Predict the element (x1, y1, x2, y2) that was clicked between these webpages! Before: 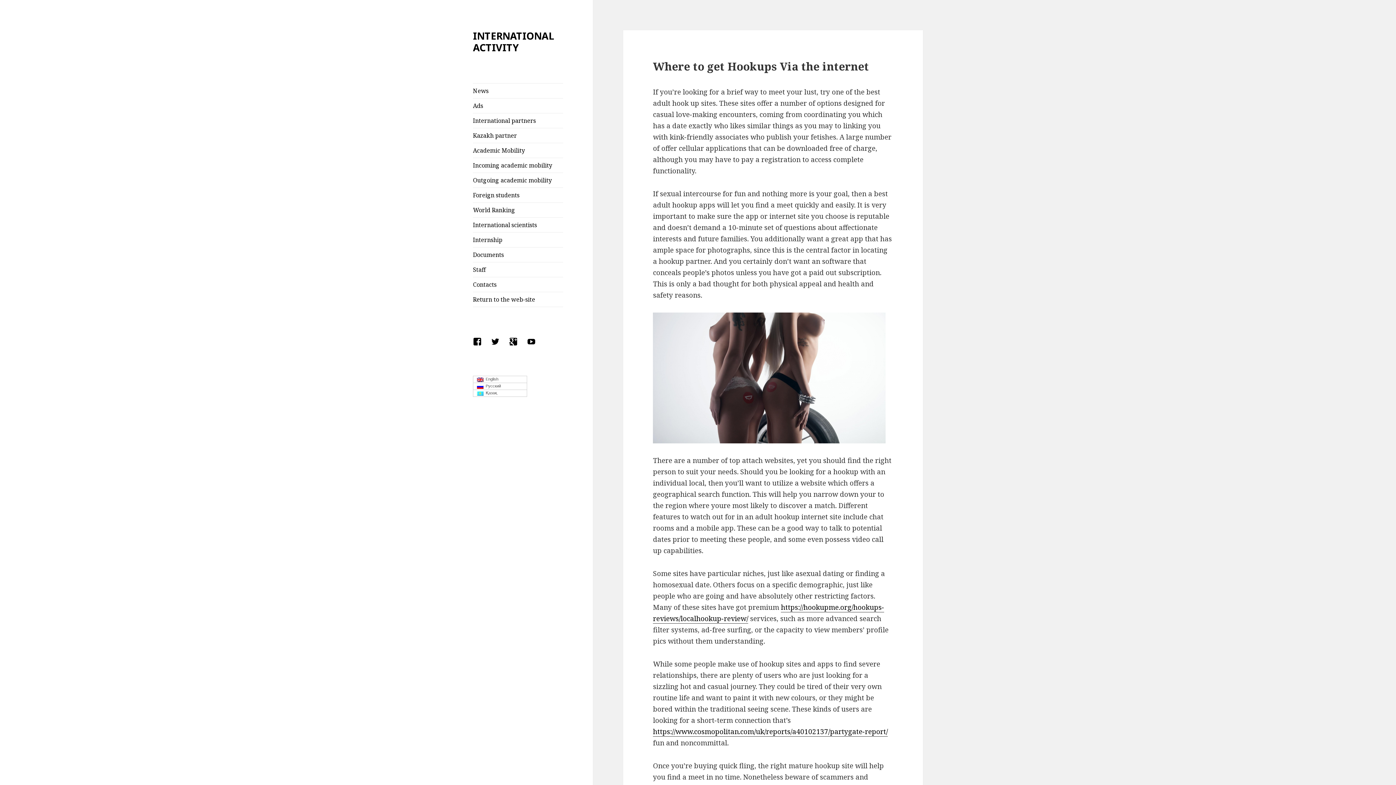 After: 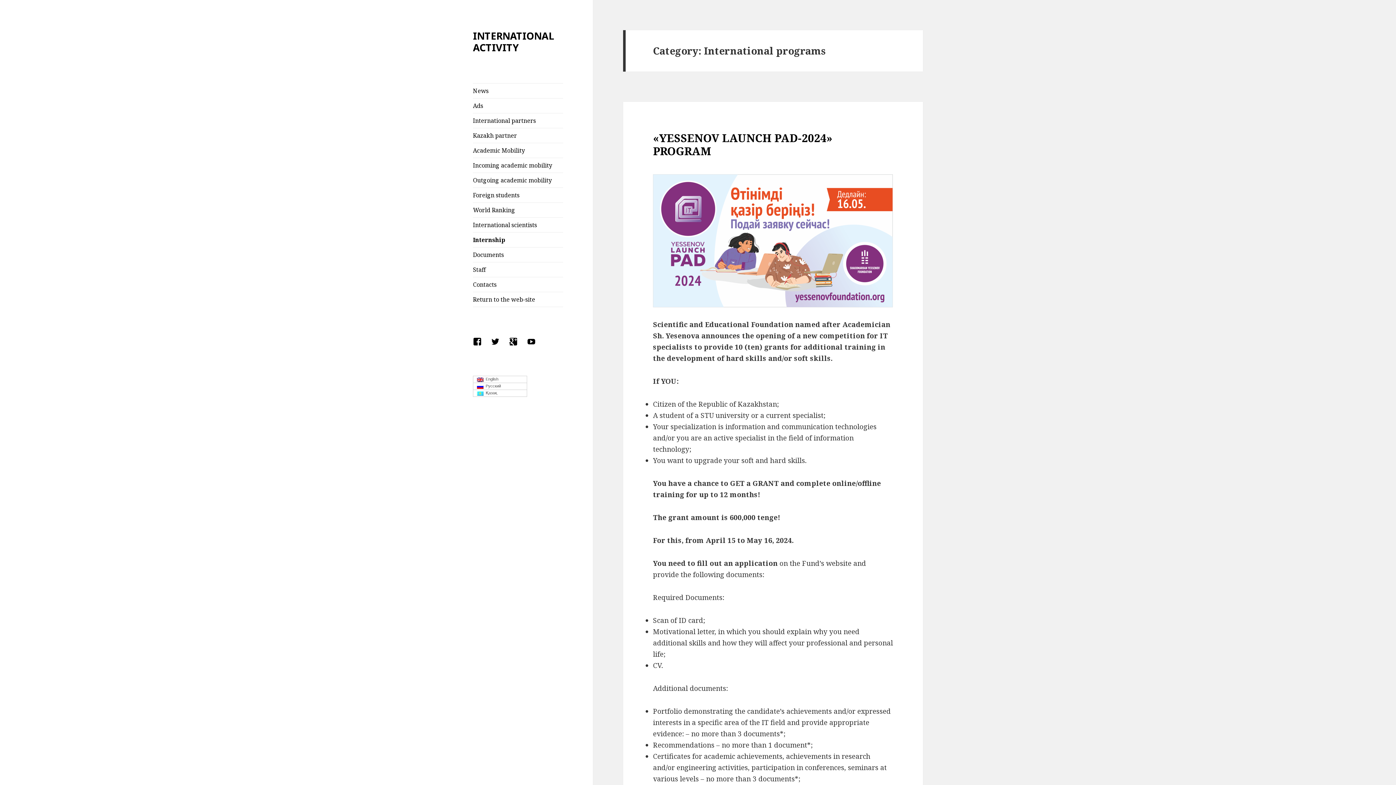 Action: label: Internship bbox: (473, 232, 563, 247)